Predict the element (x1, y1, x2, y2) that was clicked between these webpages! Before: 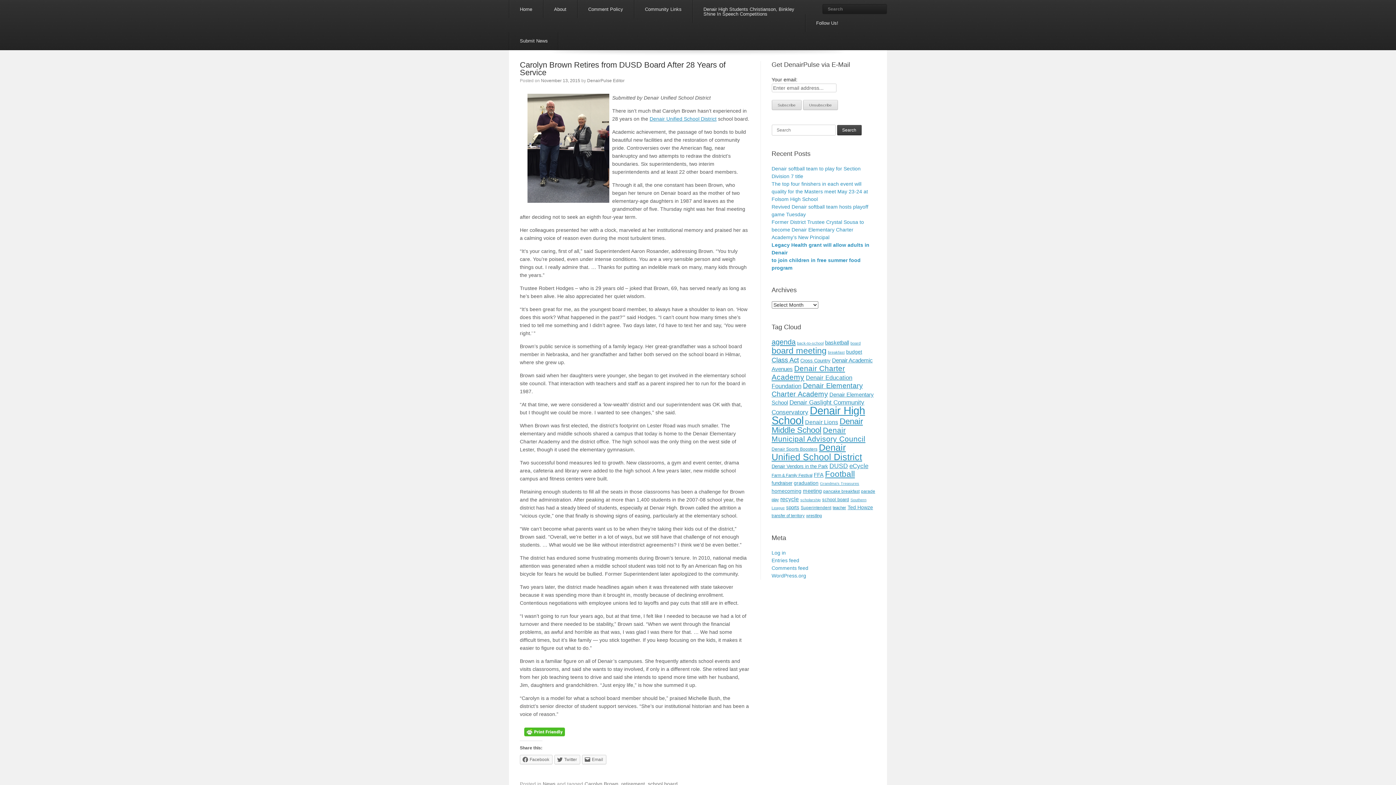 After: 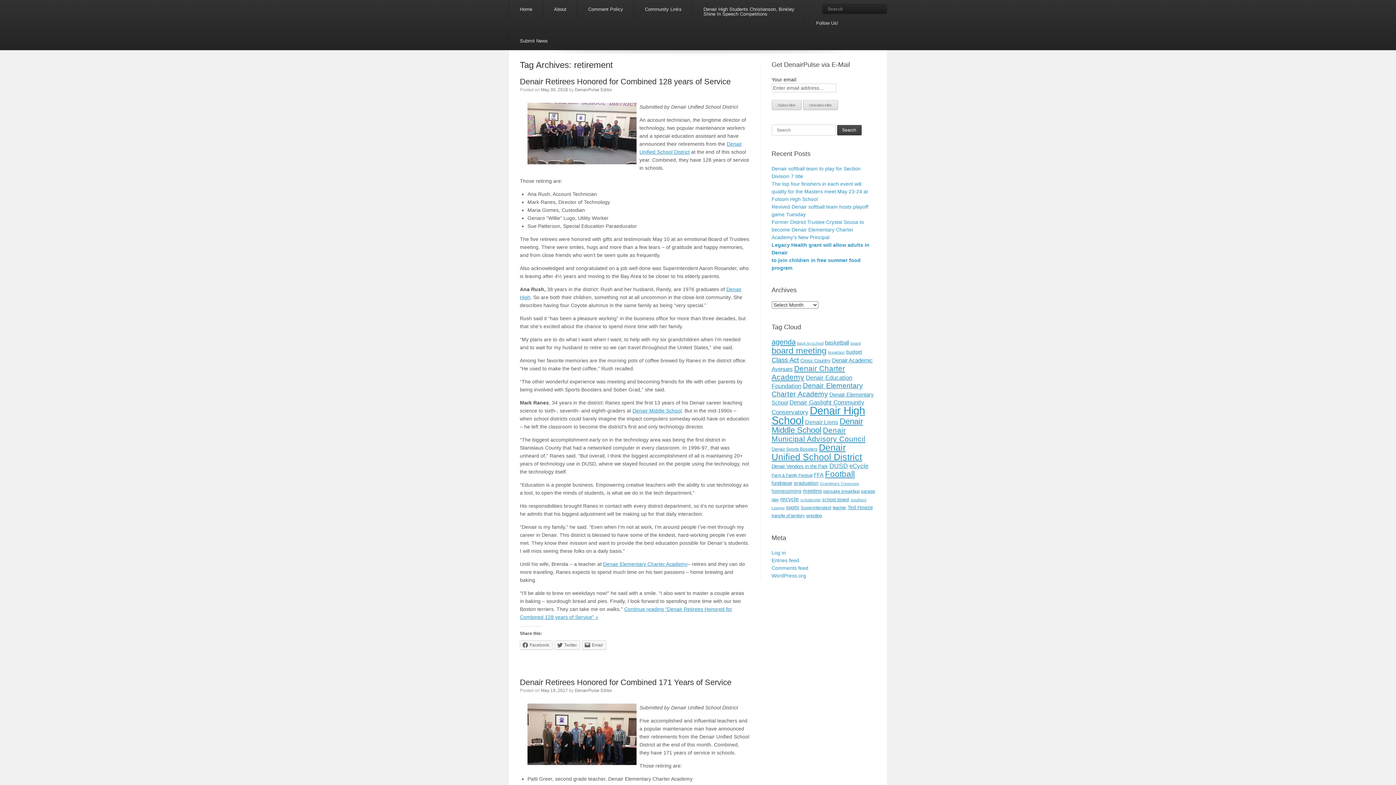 Action: bbox: (621, 781, 645, 787) label: retirement